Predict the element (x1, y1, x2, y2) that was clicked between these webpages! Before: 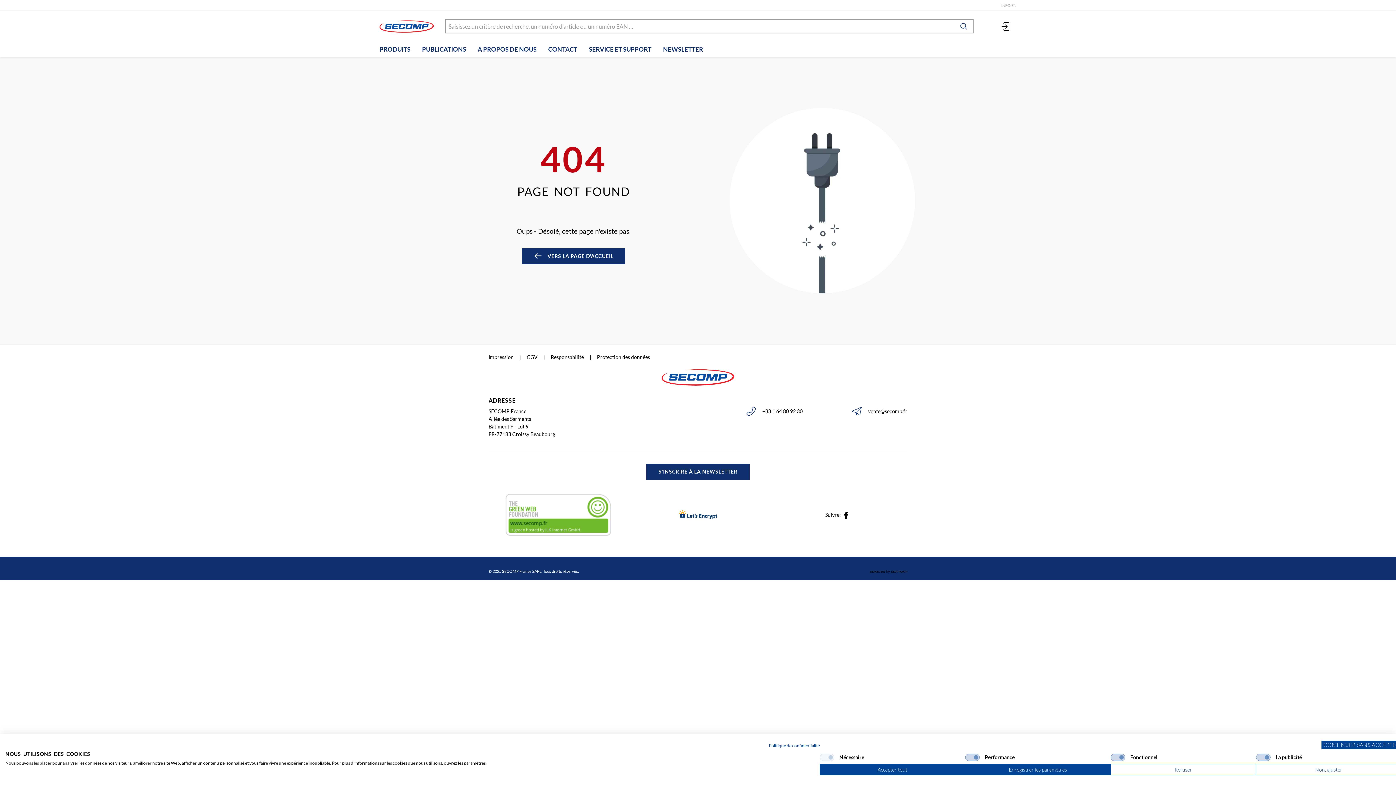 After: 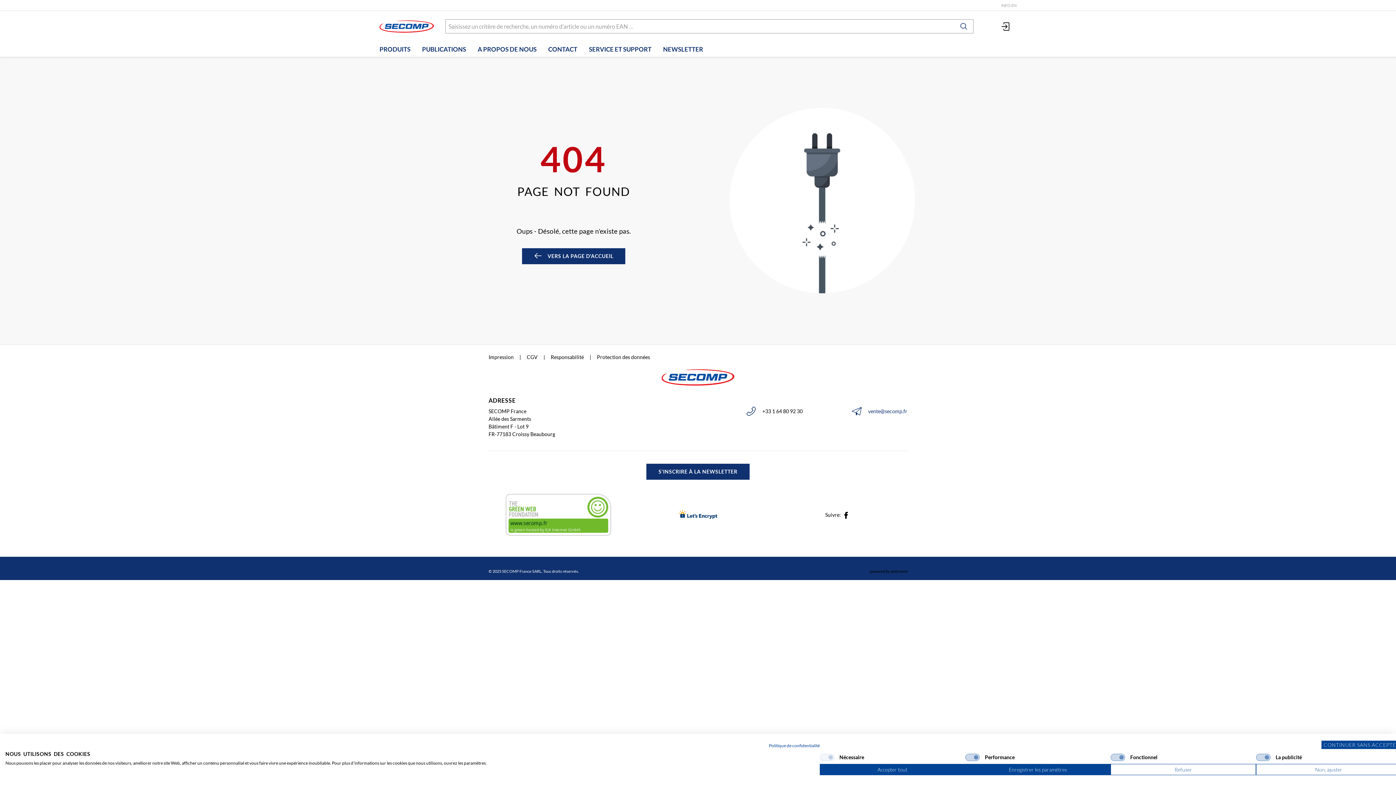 Action: bbox: (851, 408, 907, 414) label: vente@secomp.fr